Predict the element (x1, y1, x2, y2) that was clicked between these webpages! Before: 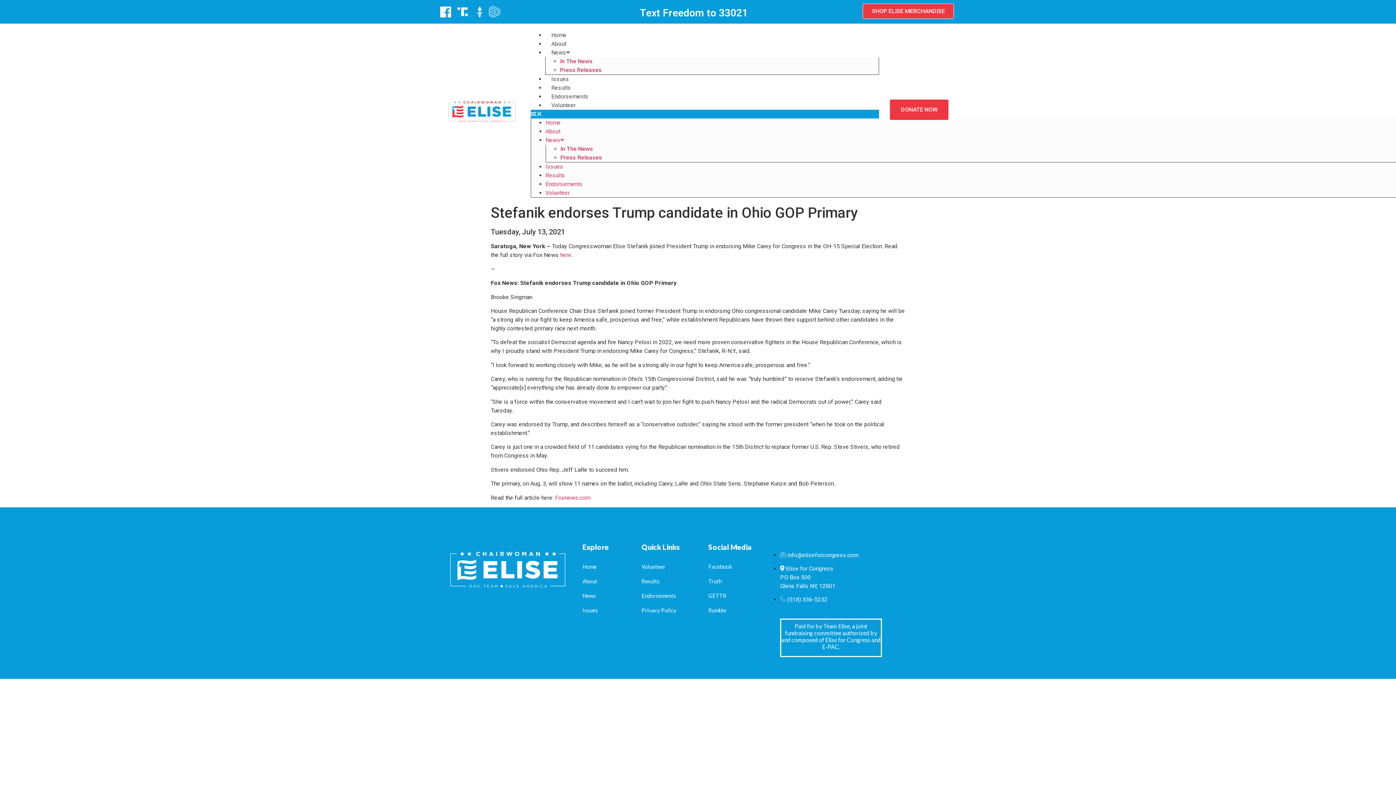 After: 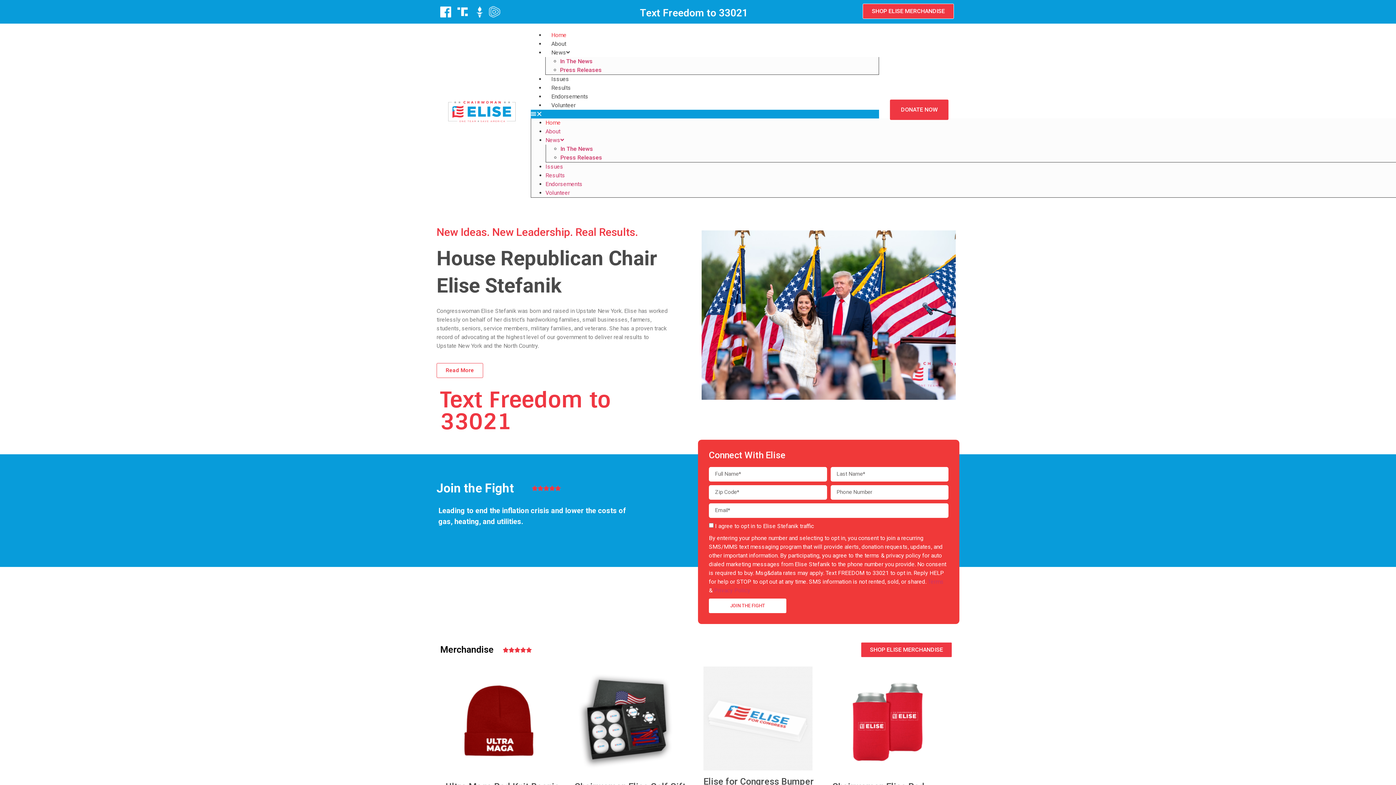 Action: bbox: (440, 97, 523, 126)